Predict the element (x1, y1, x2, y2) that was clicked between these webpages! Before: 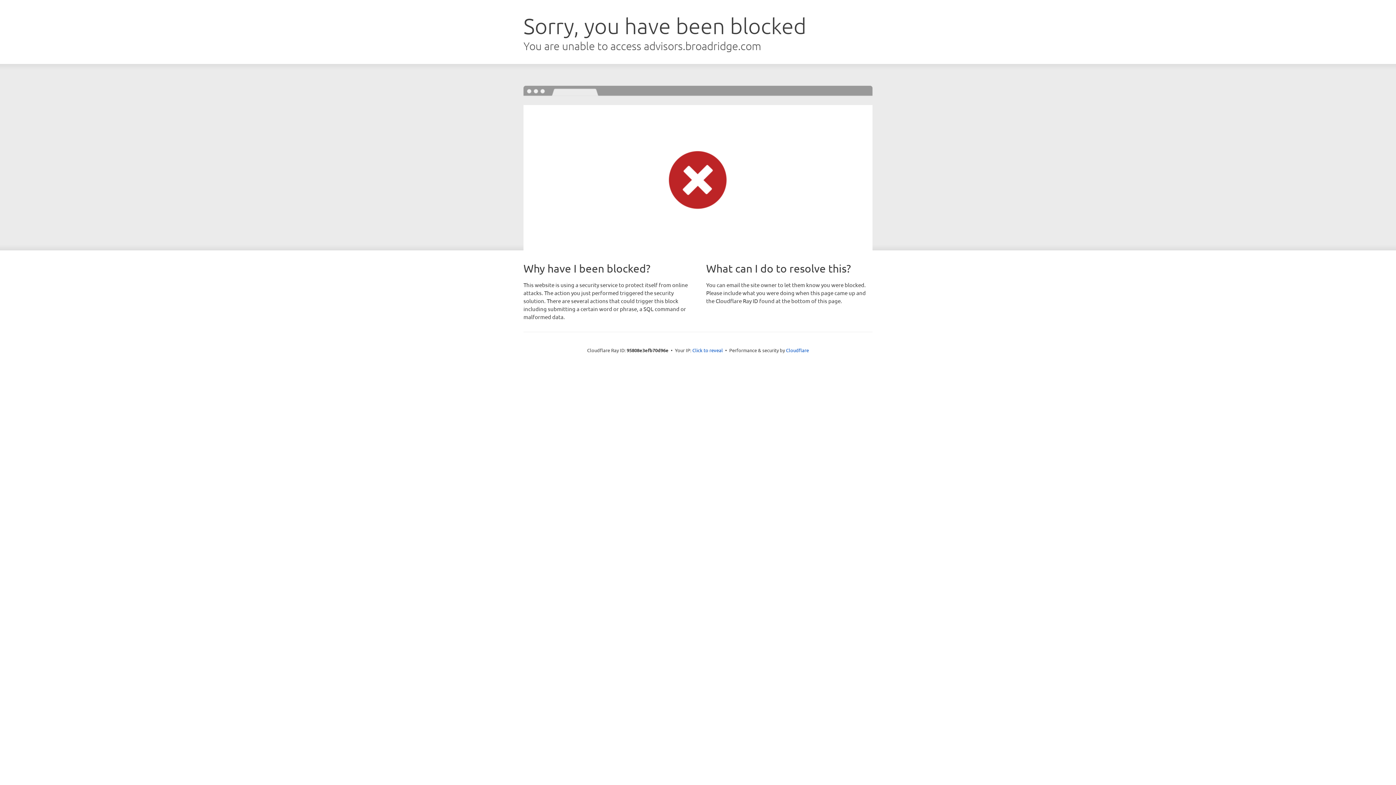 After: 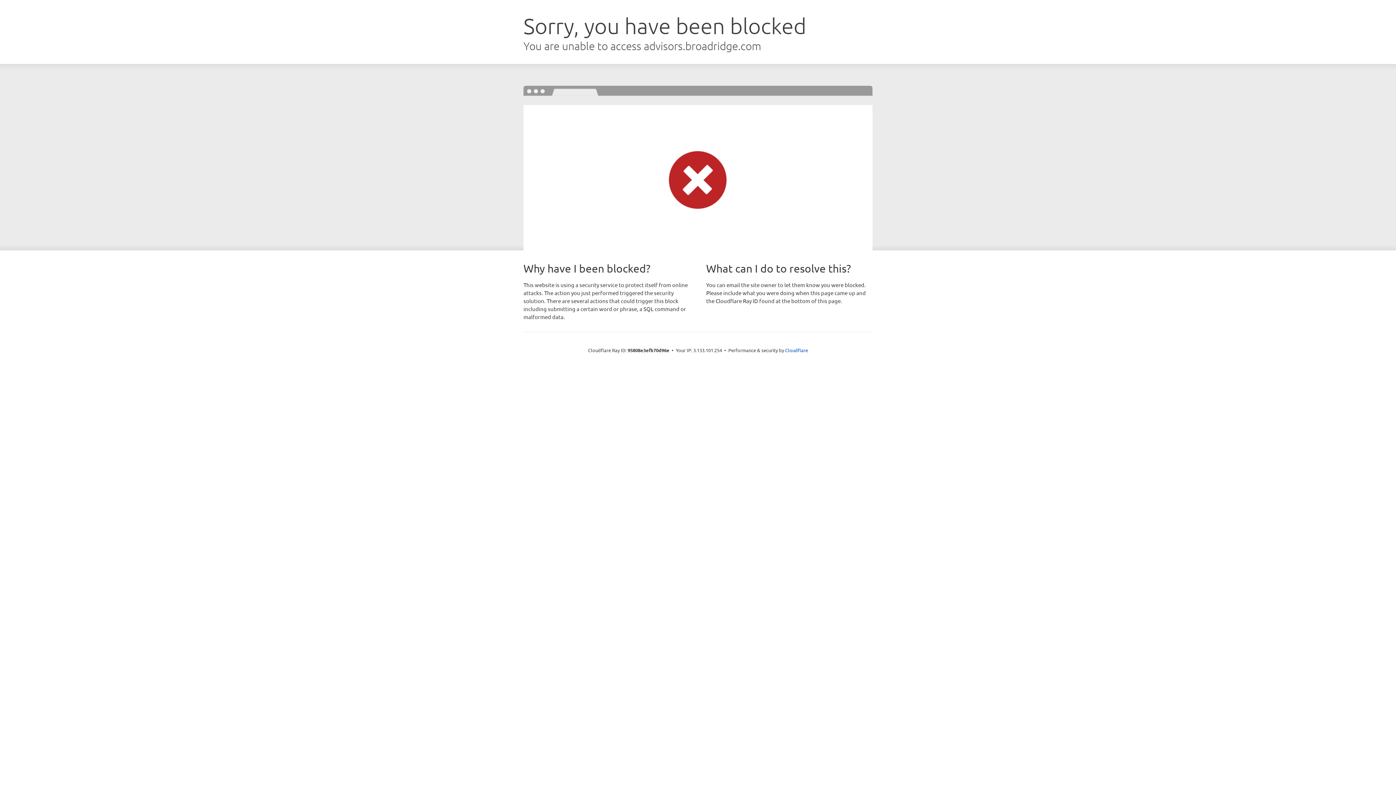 Action: bbox: (692, 346, 723, 353) label: Click to reveal